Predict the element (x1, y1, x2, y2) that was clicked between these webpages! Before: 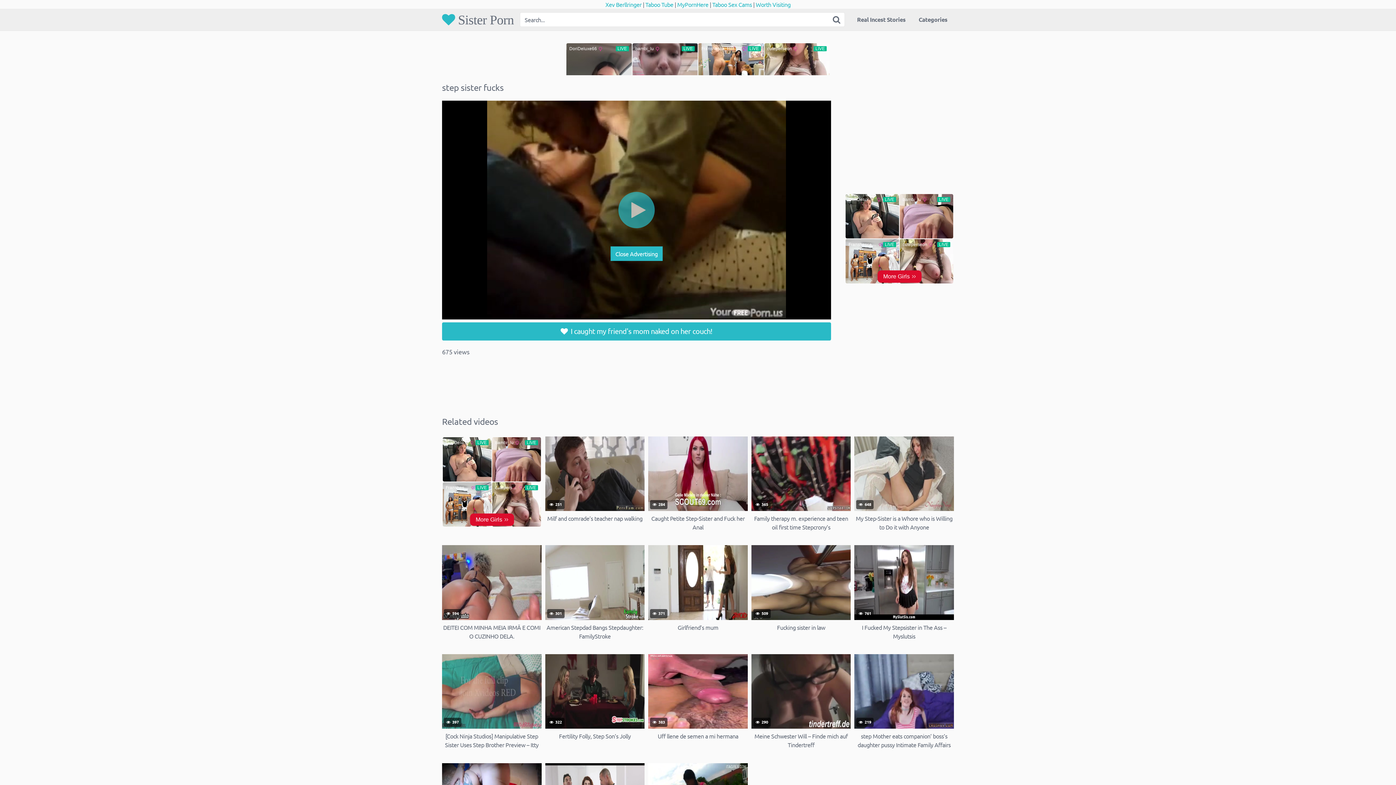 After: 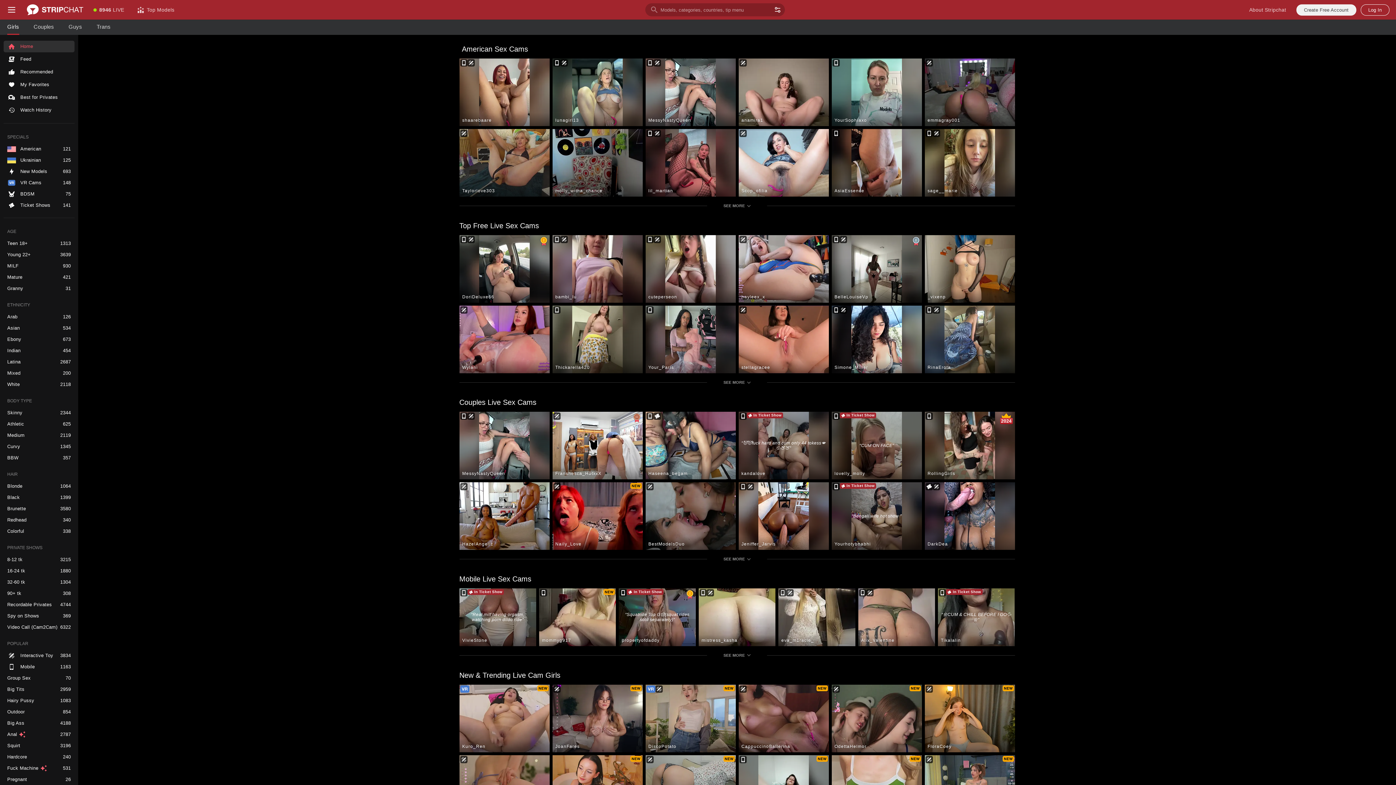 Action: label: Real Incest Stories bbox: (850, 9, 912, 30)